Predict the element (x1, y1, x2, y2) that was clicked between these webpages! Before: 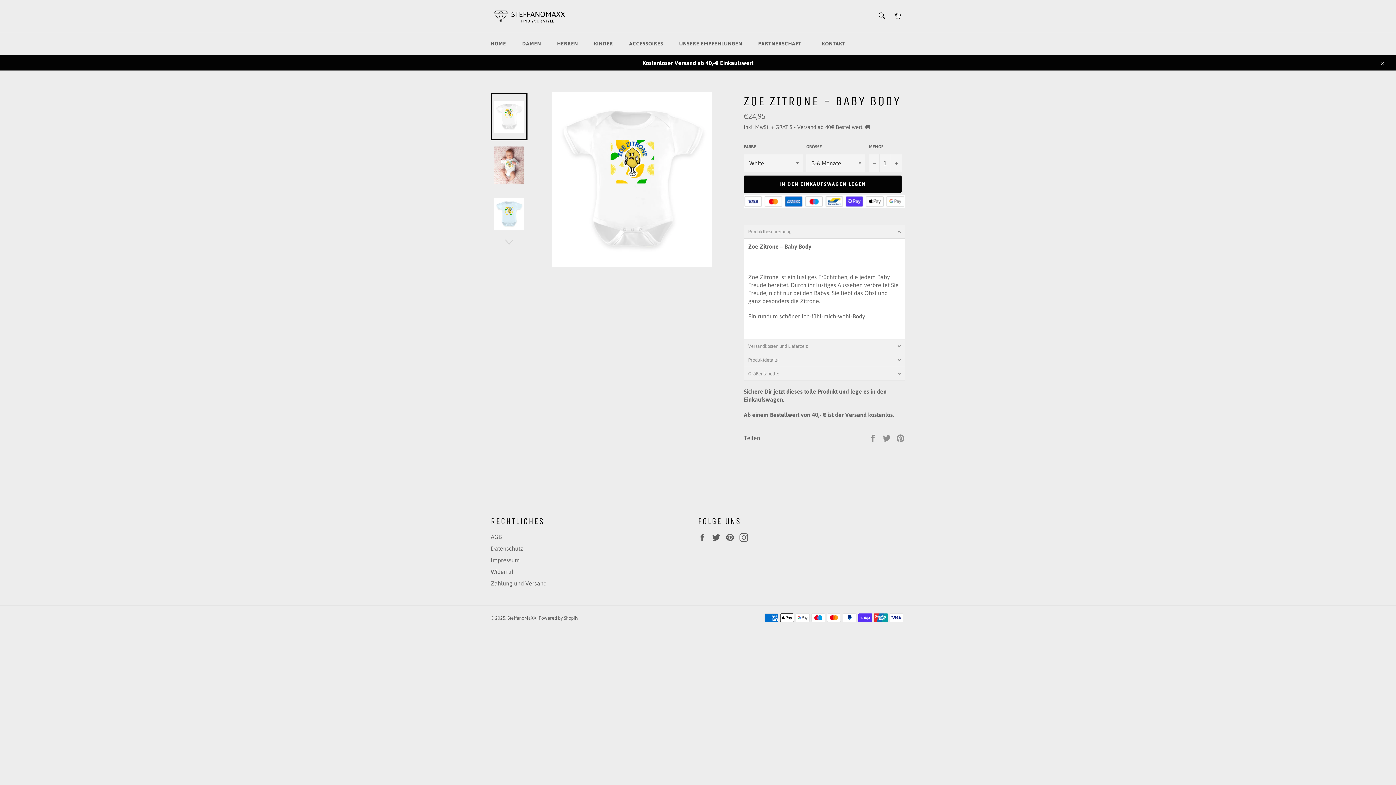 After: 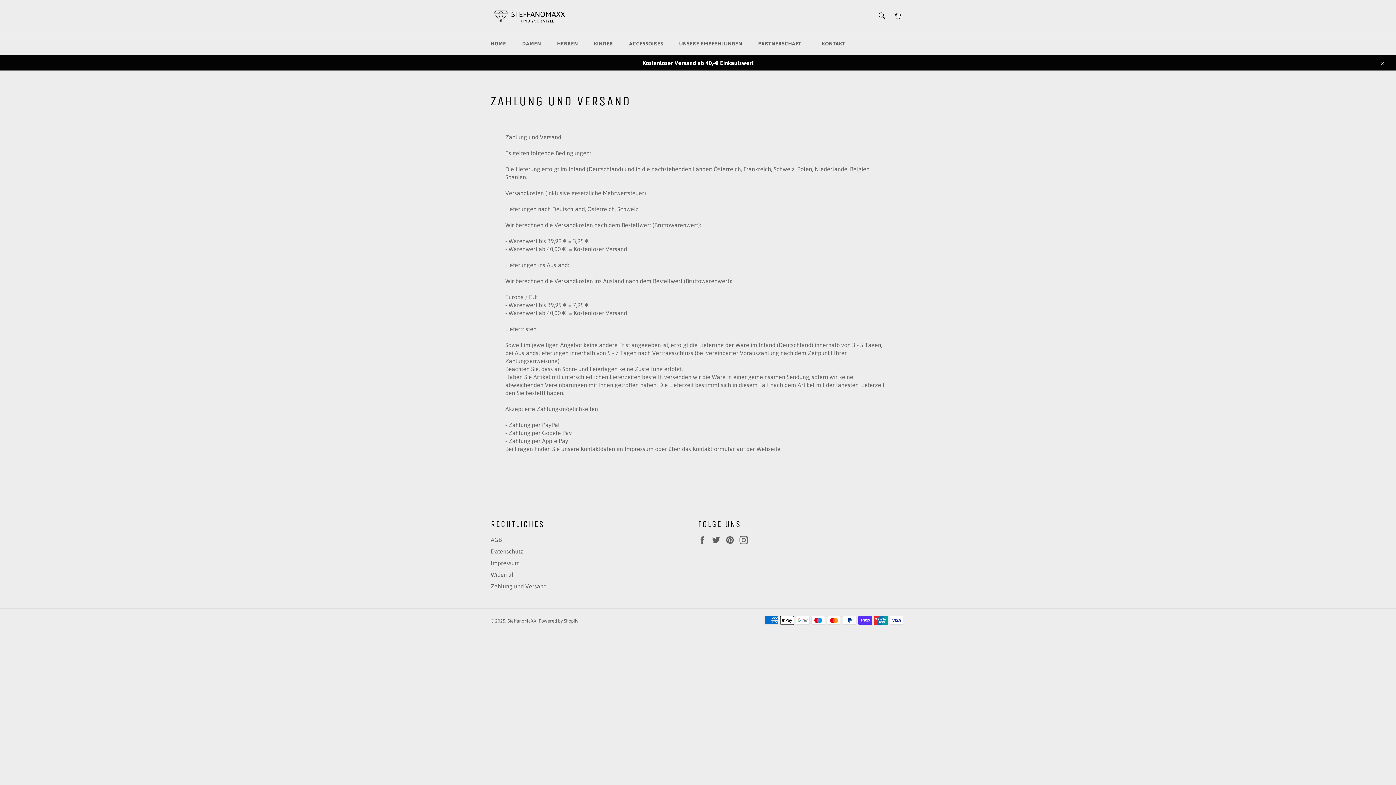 Action: bbox: (490, 580, 546, 587) label: Zahlung und Versand